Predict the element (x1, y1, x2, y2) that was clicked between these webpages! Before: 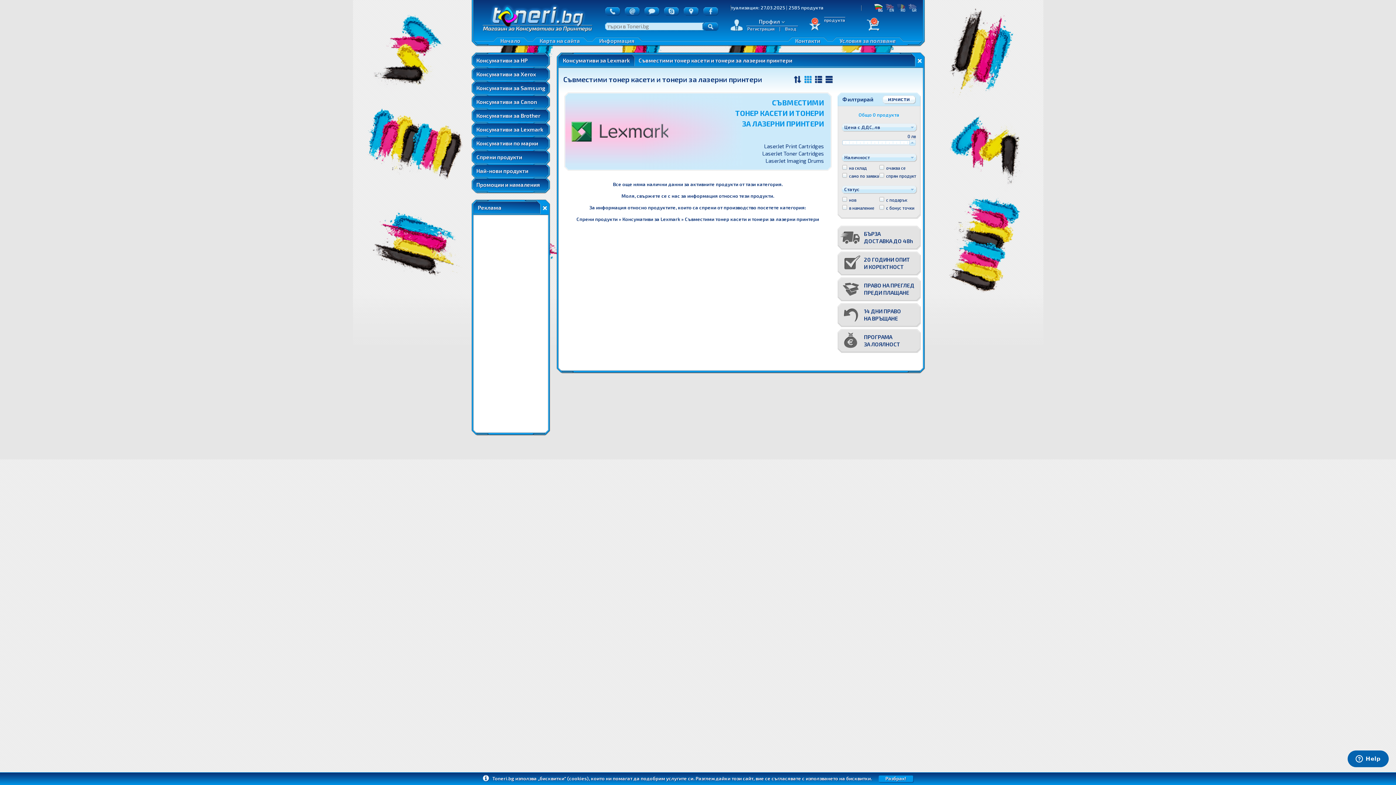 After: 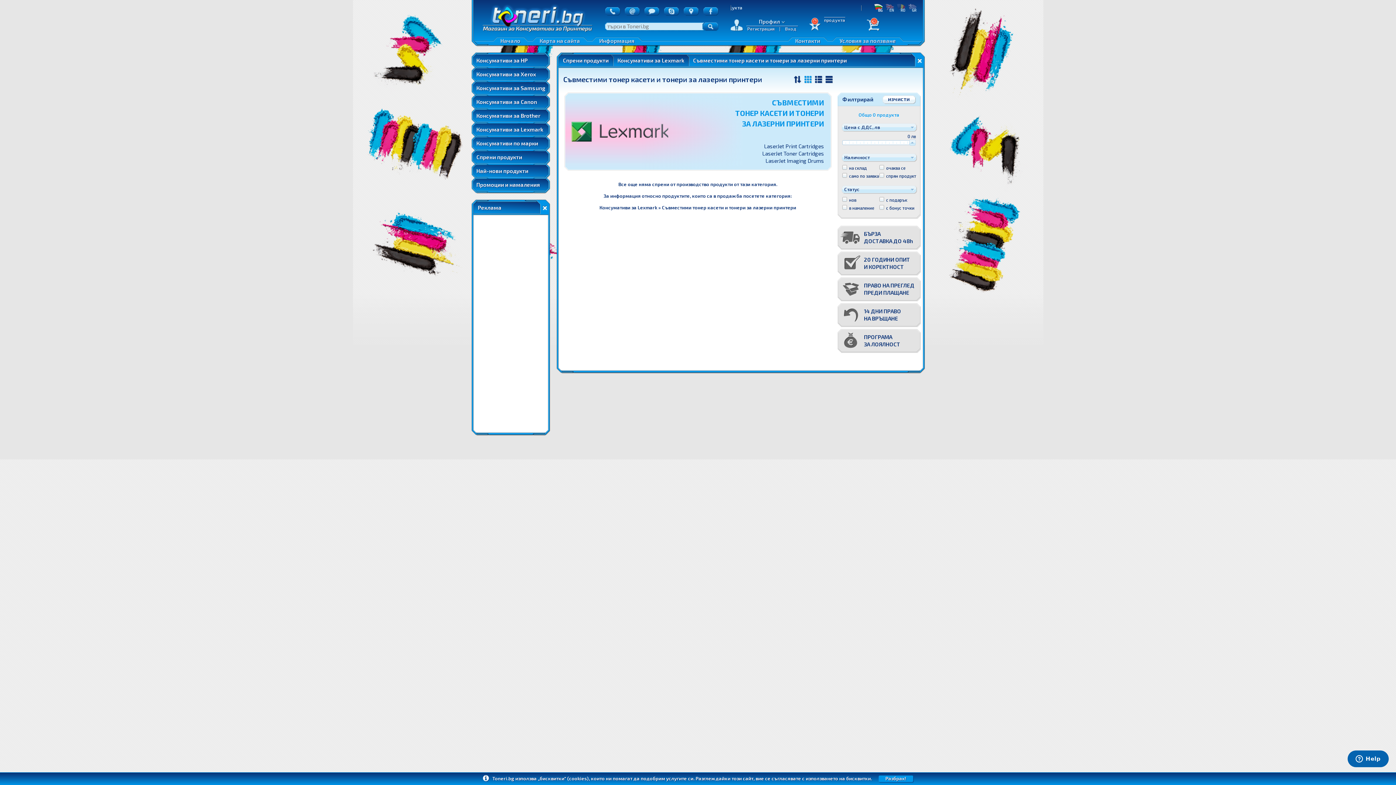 Action: label: Спрени продукти » Консумативи за Lexmark » Съвместими тонер касети и тонери за лазерни принтери bbox: (576, 216, 819, 222)